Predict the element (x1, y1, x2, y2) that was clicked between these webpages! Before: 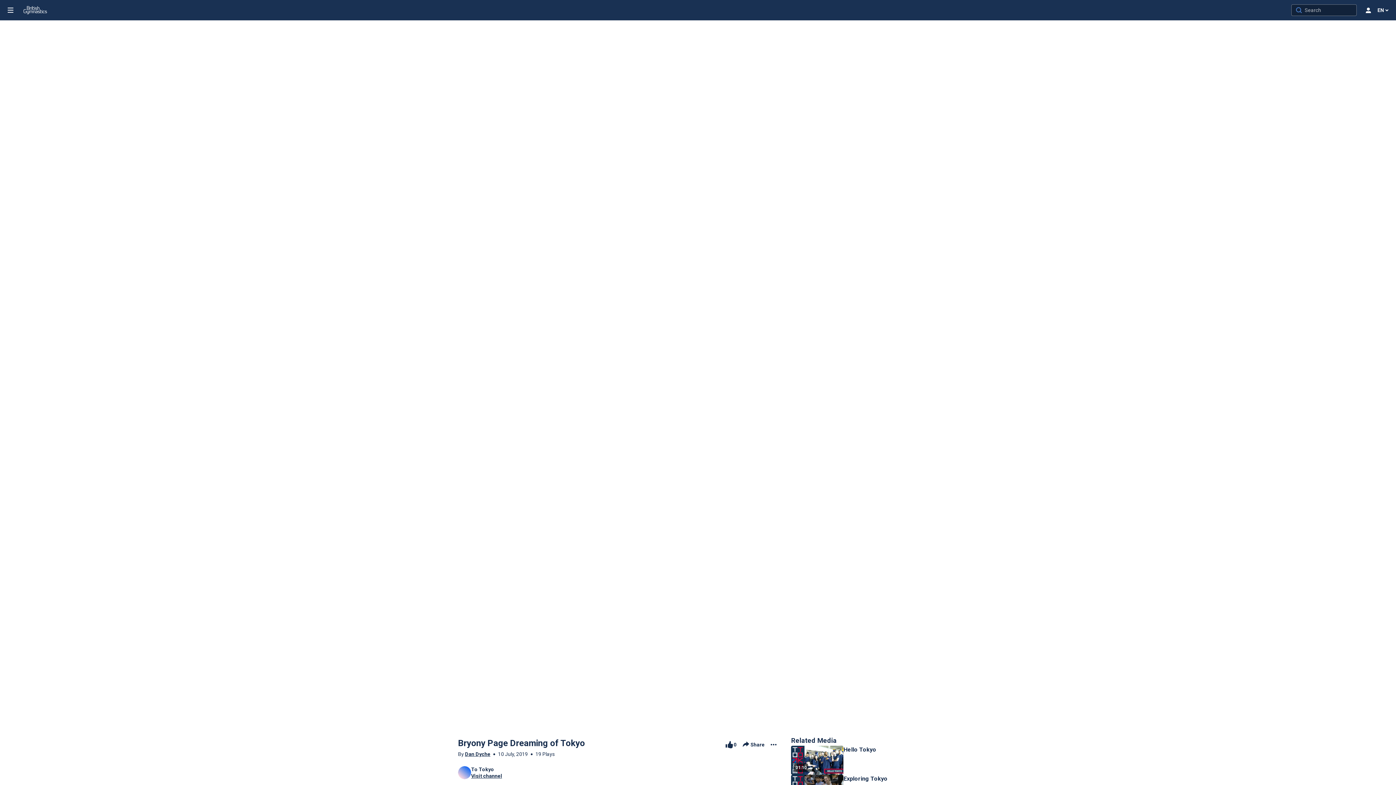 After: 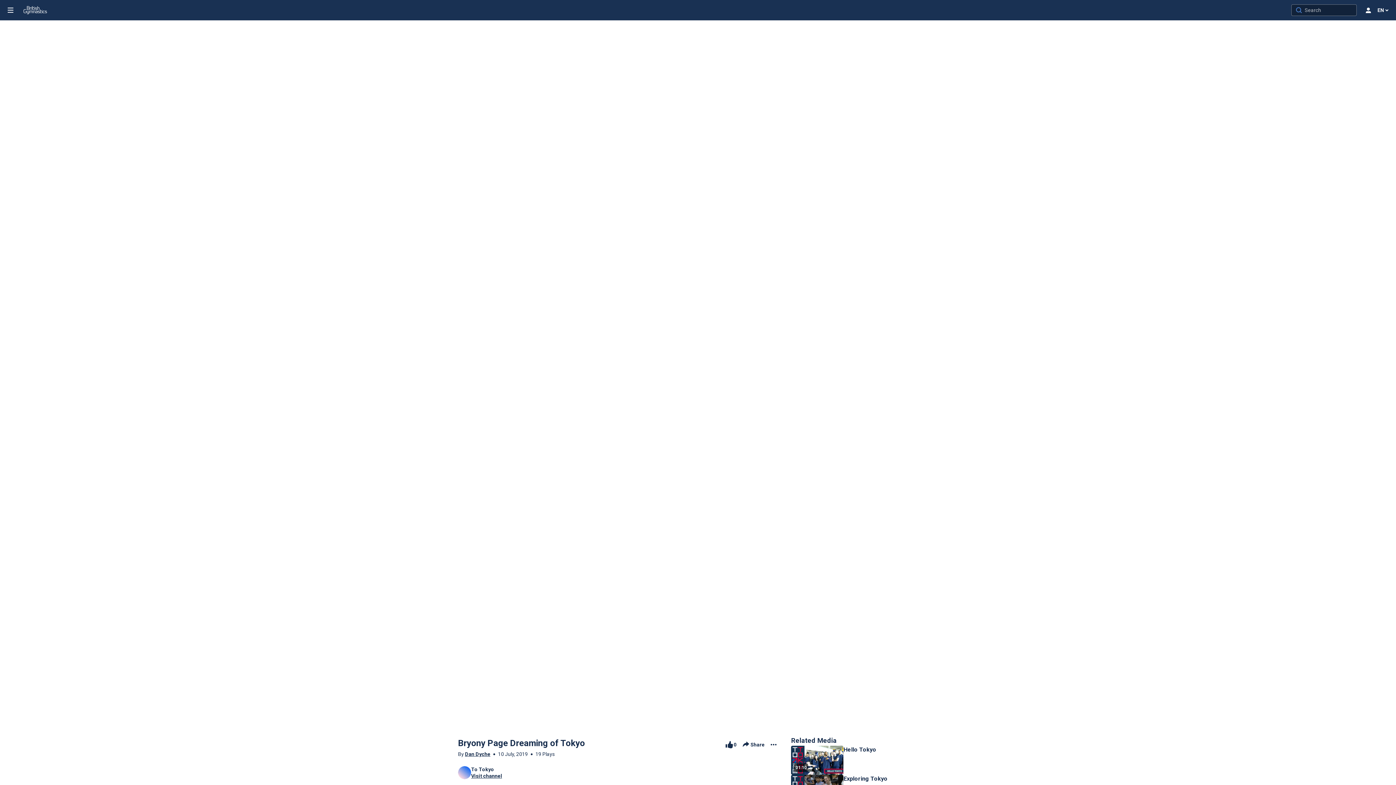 Action: bbox: (21, 3, 49, 16)